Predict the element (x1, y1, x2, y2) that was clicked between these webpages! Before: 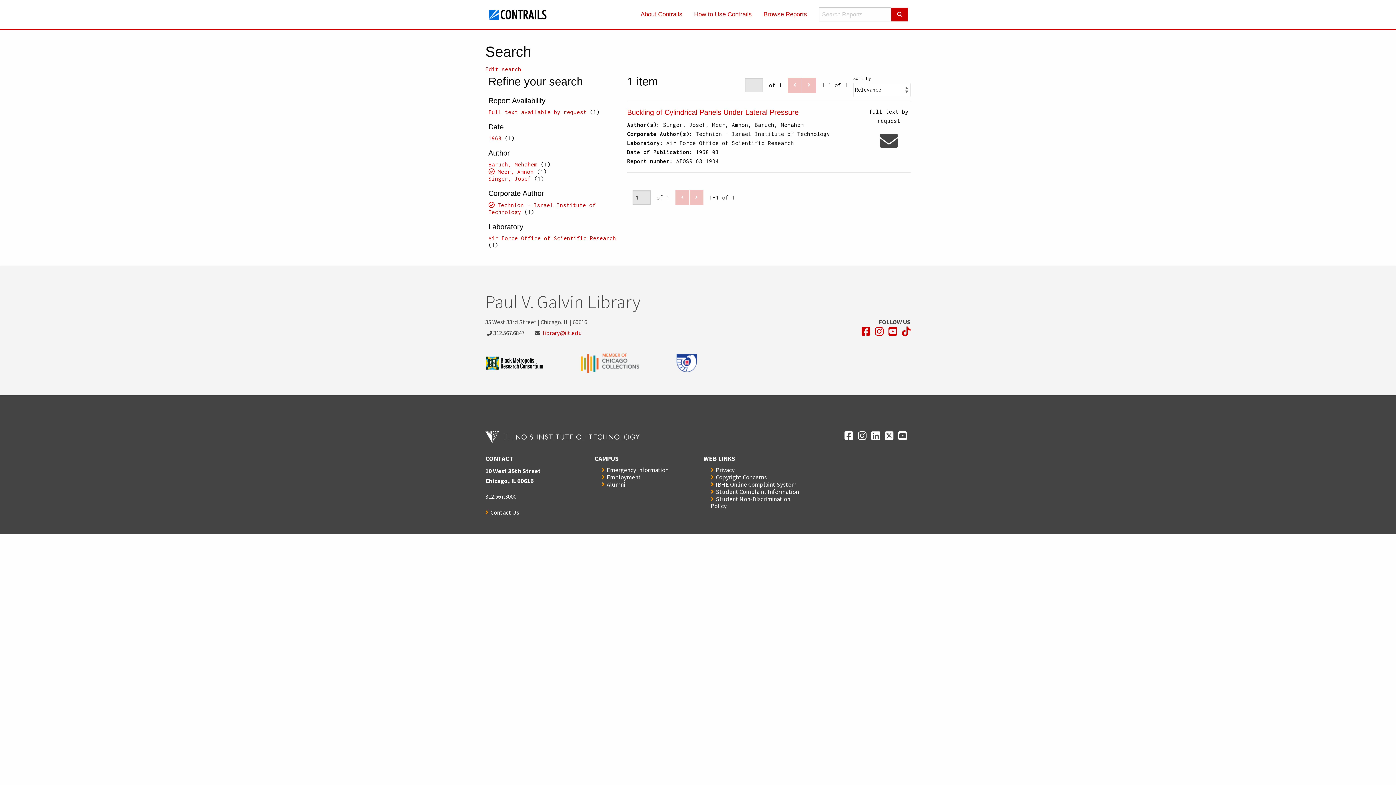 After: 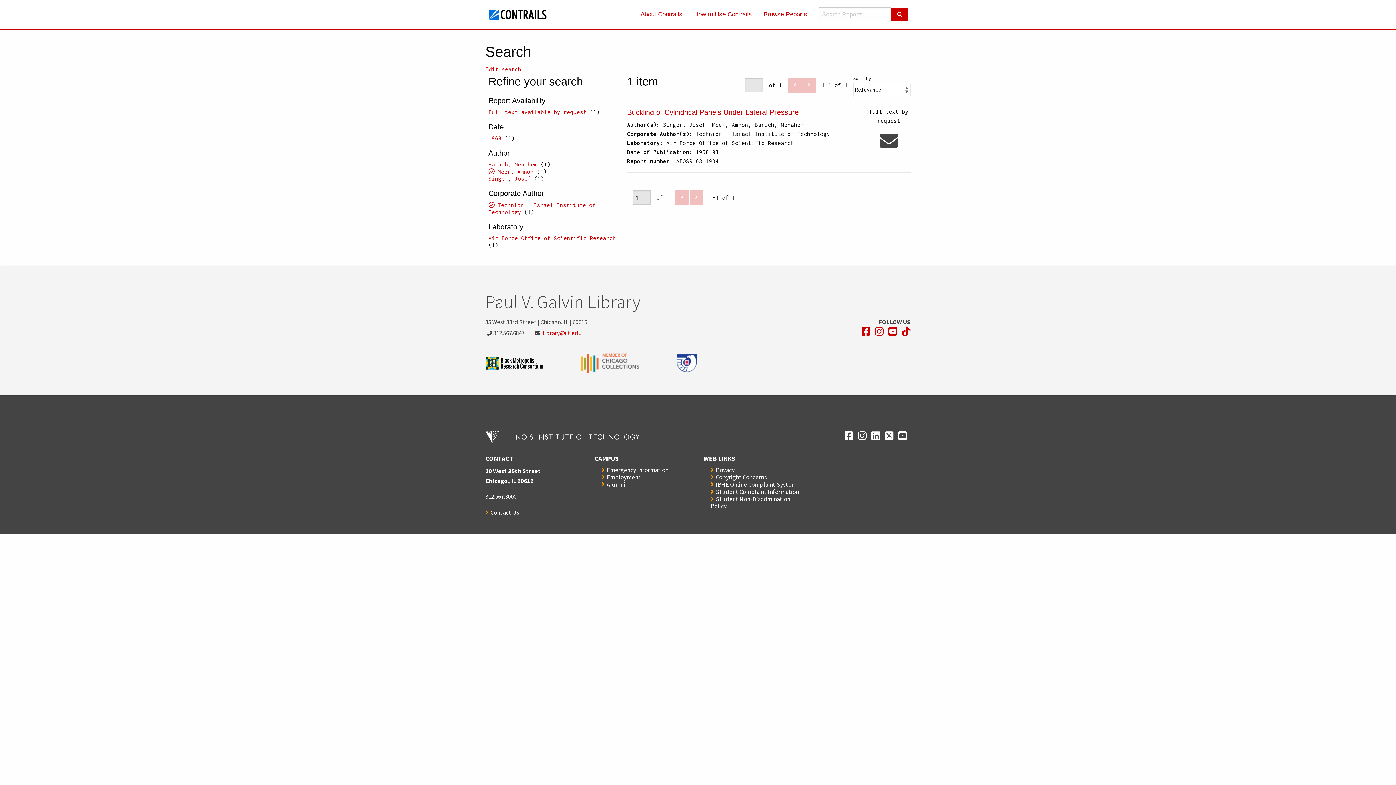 Action: label: Opens in a new window bbox: (581, 353, 675, 373)